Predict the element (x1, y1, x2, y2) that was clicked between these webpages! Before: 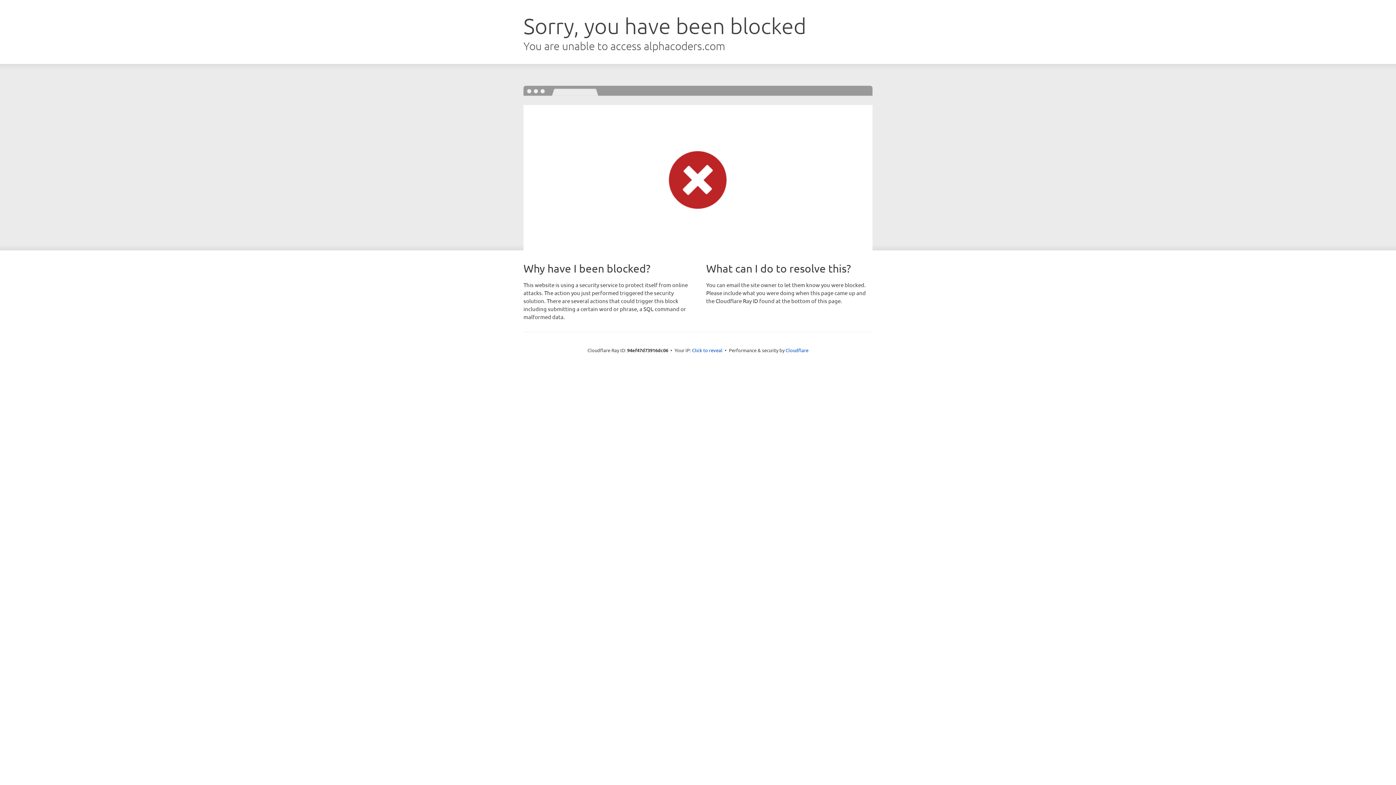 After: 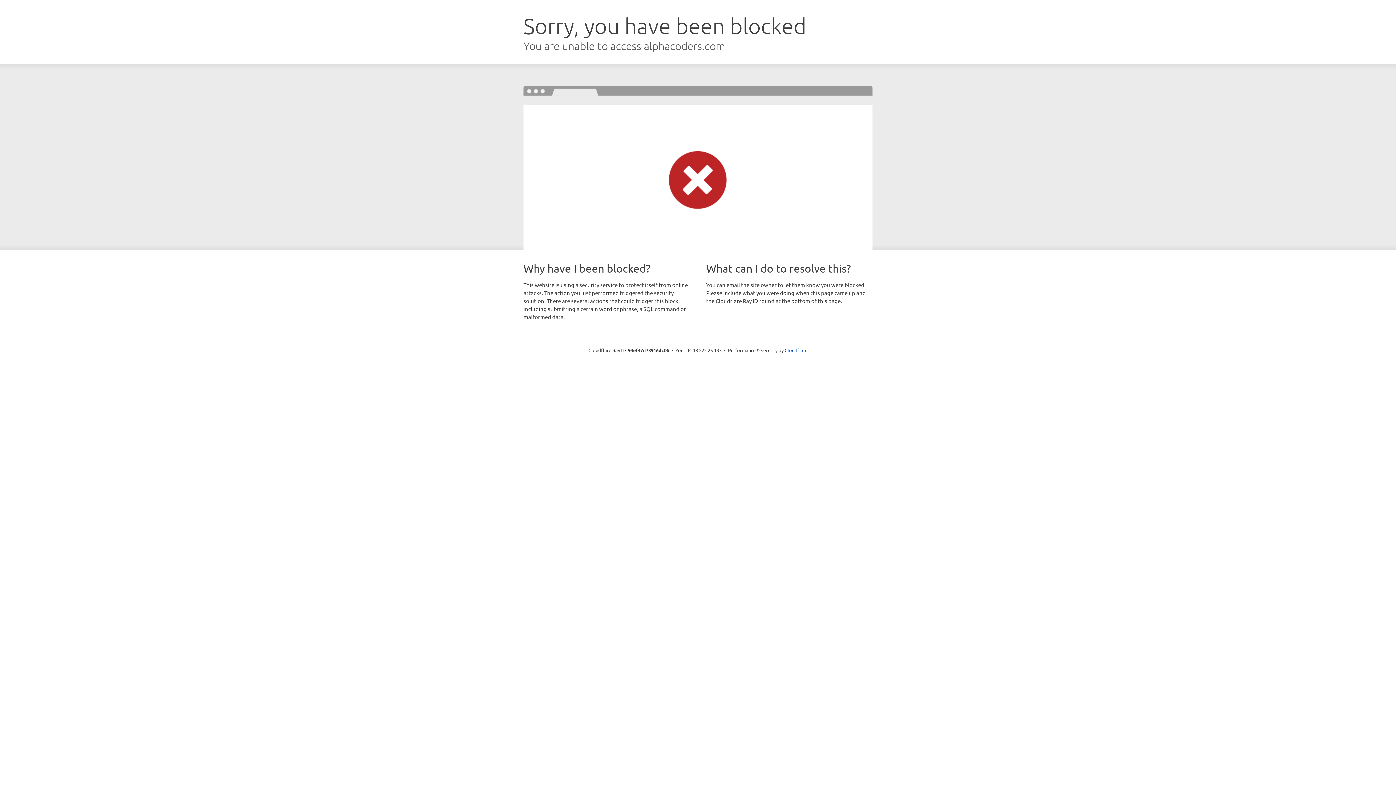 Action: bbox: (692, 346, 722, 353) label: Click to reveal